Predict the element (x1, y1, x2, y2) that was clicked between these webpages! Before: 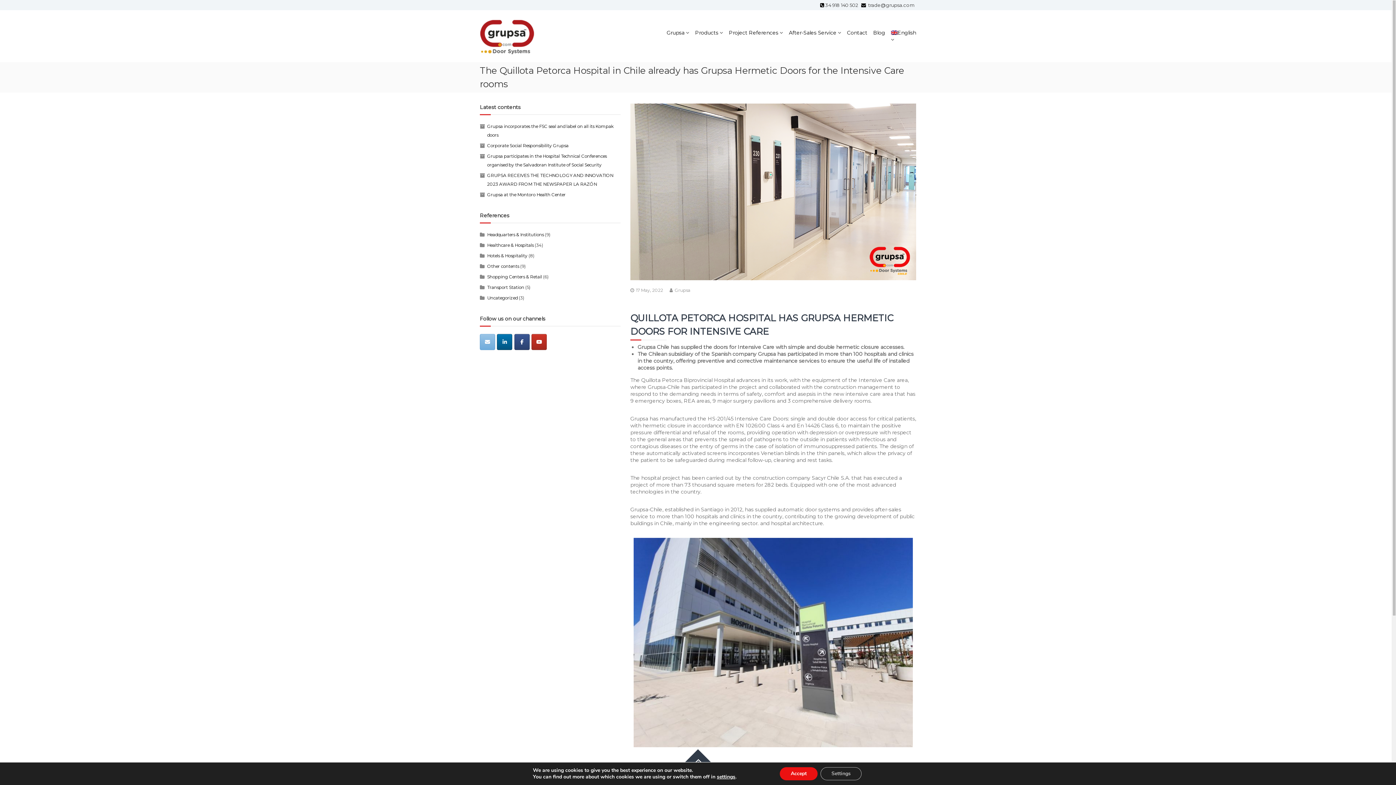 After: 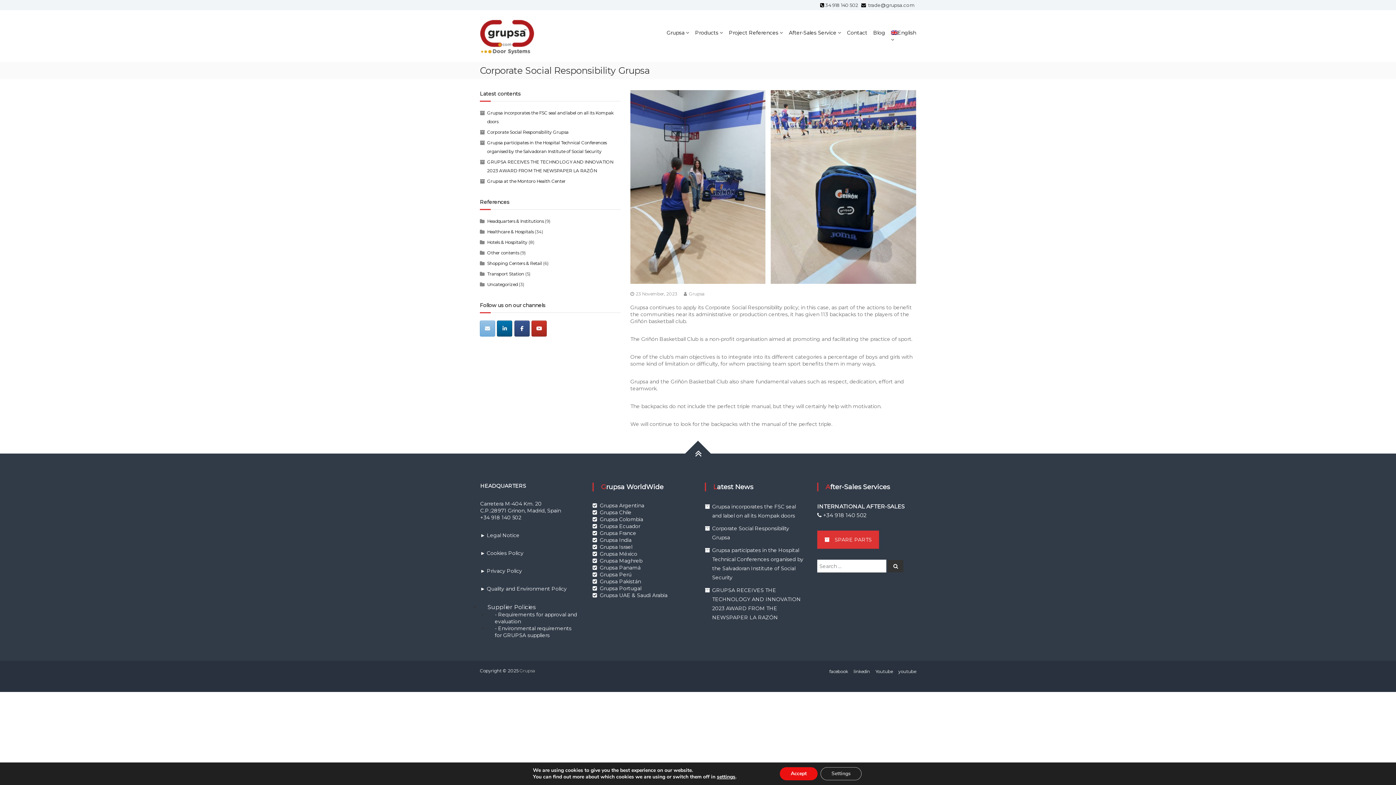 Action: bbox: (487, 142, 568, 148) label: Corporate Social Responsibility Grupsa